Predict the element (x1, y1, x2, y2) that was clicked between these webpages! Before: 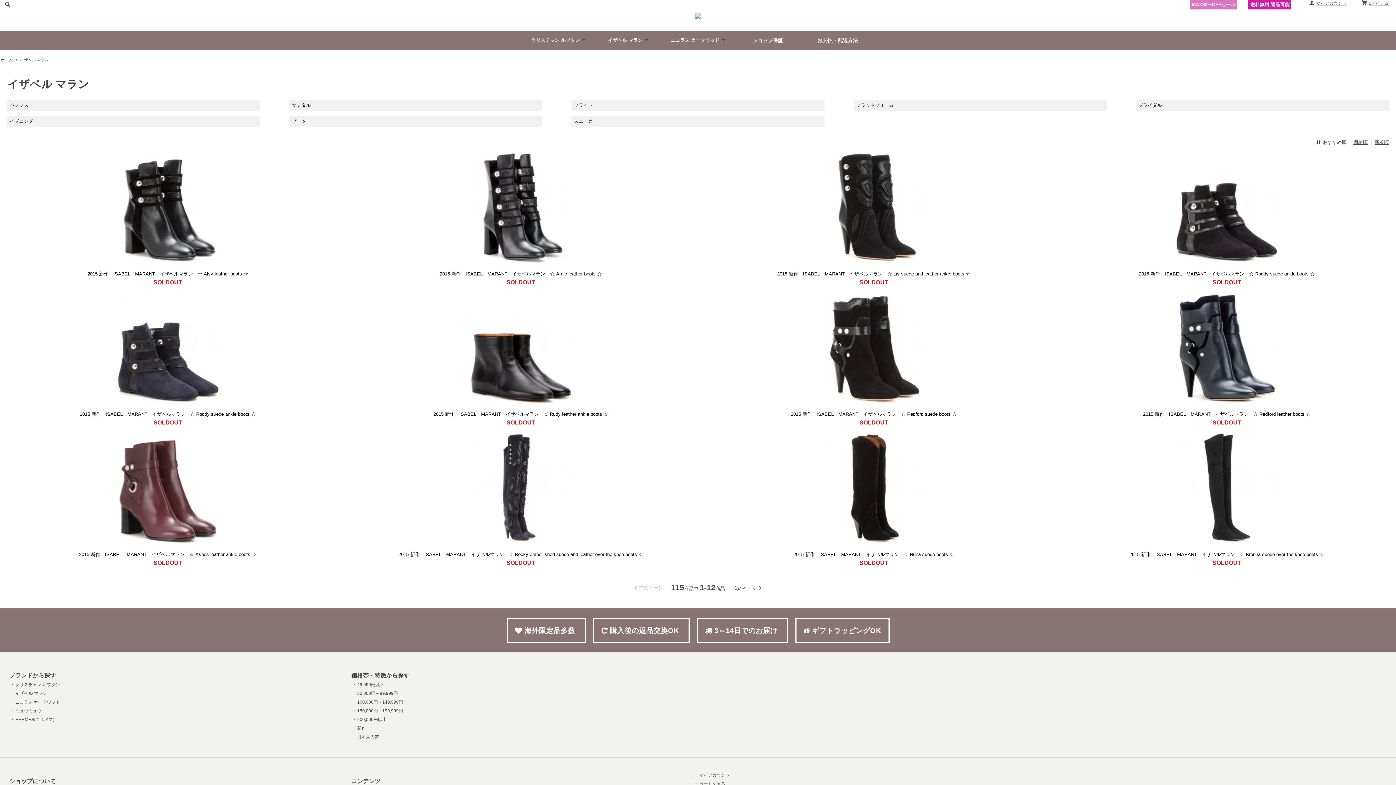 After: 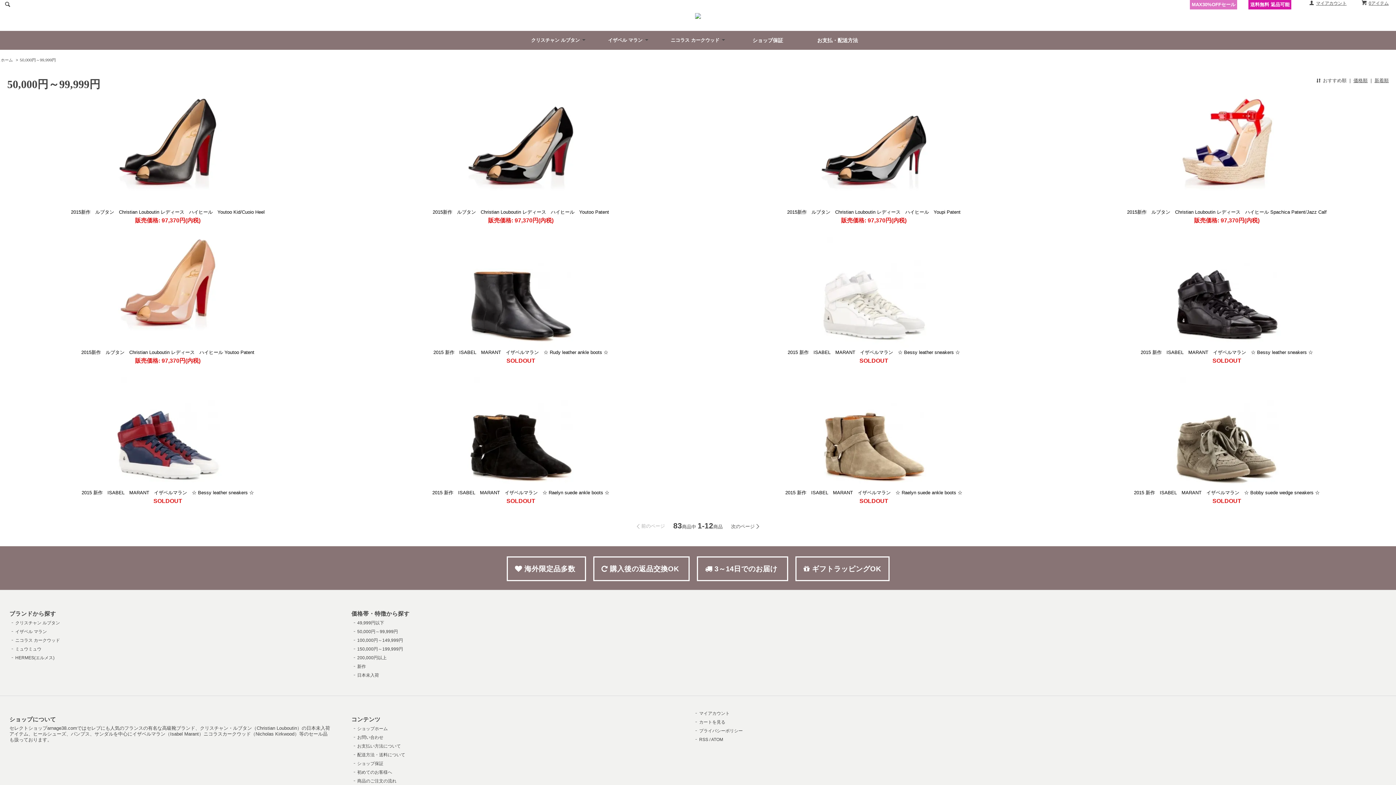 Action: bbox: (357, 691, 398, 696) label: 50,000円～99,999円